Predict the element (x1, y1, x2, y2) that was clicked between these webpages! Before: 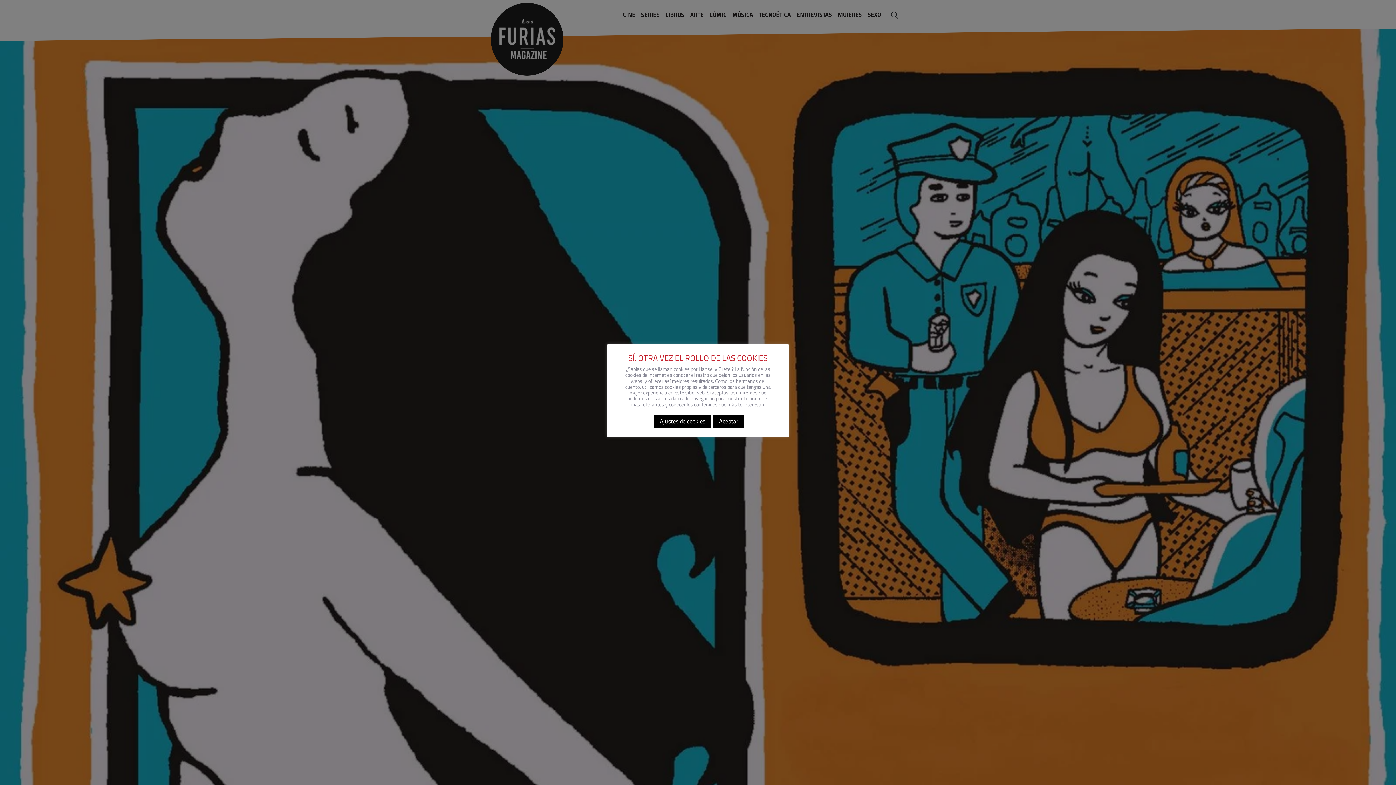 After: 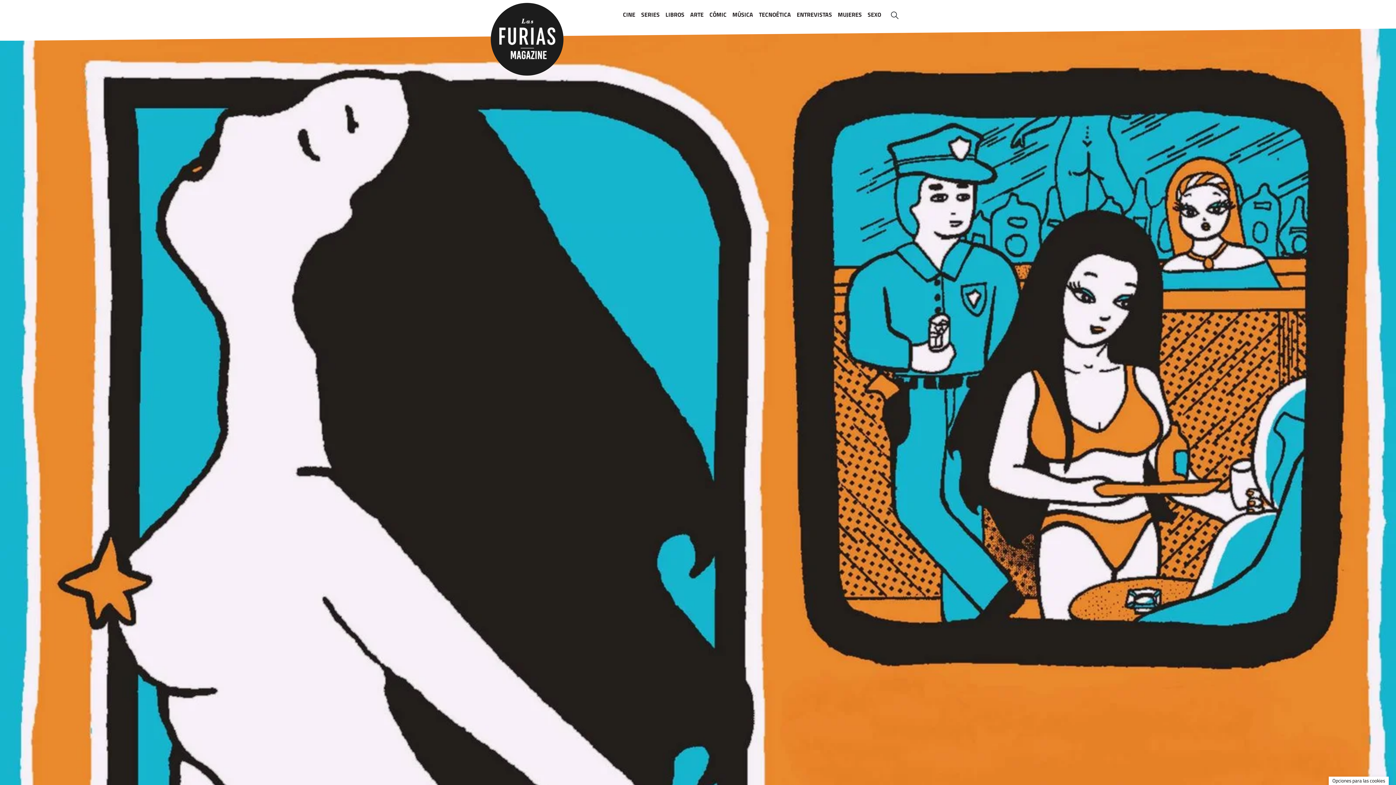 Action: label: Aceptar bbox: (713, 414, 744, 427)